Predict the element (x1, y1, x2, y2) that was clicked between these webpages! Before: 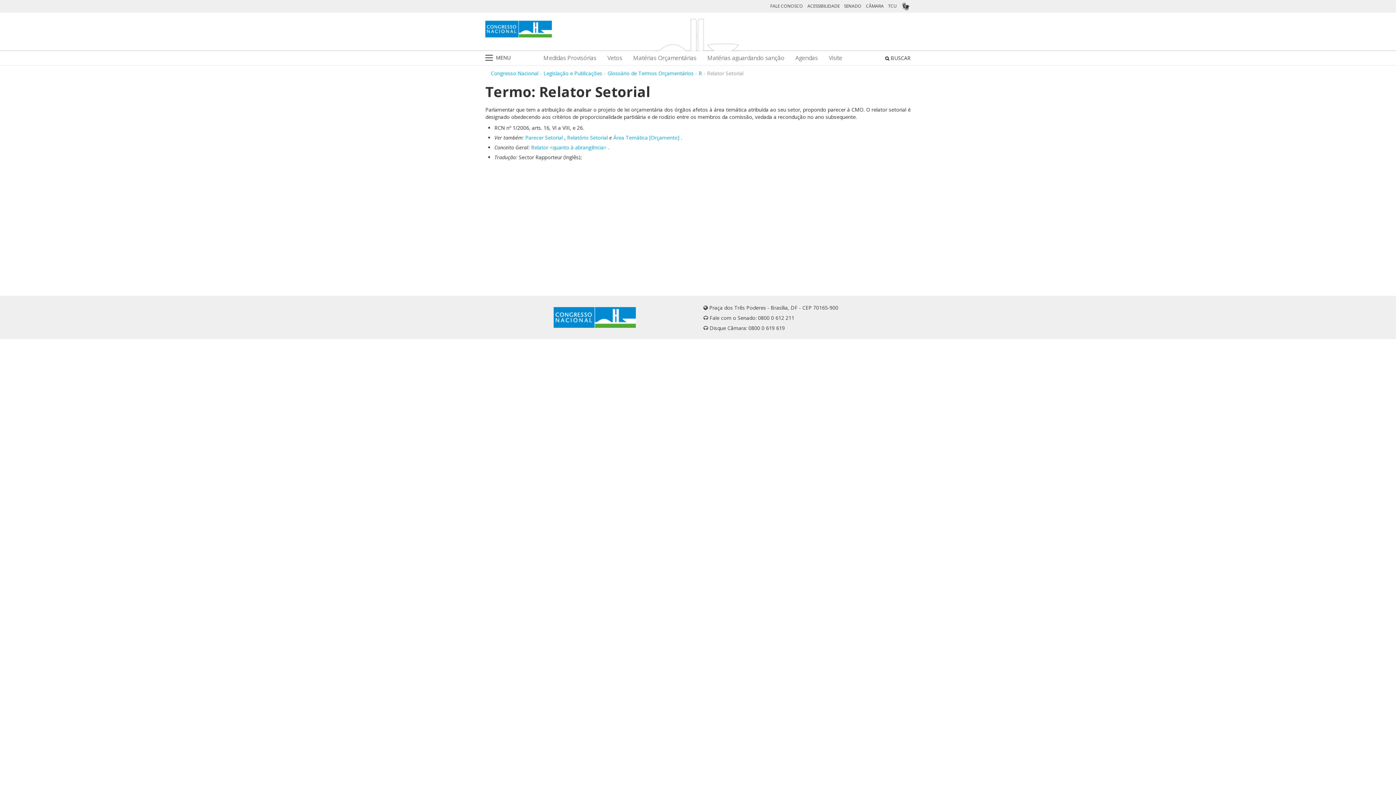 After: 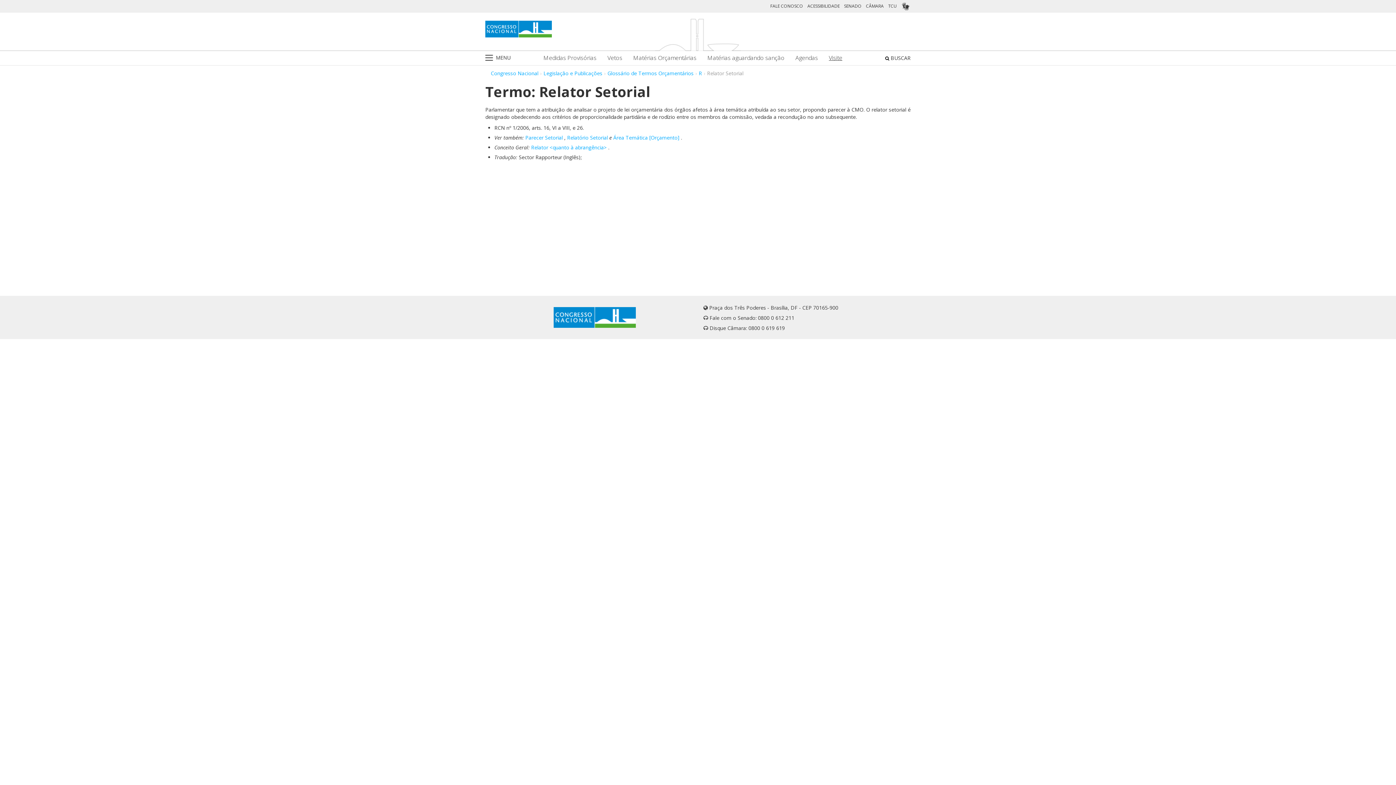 Action: bbox: (829, 54, 842, 63) label: Visite